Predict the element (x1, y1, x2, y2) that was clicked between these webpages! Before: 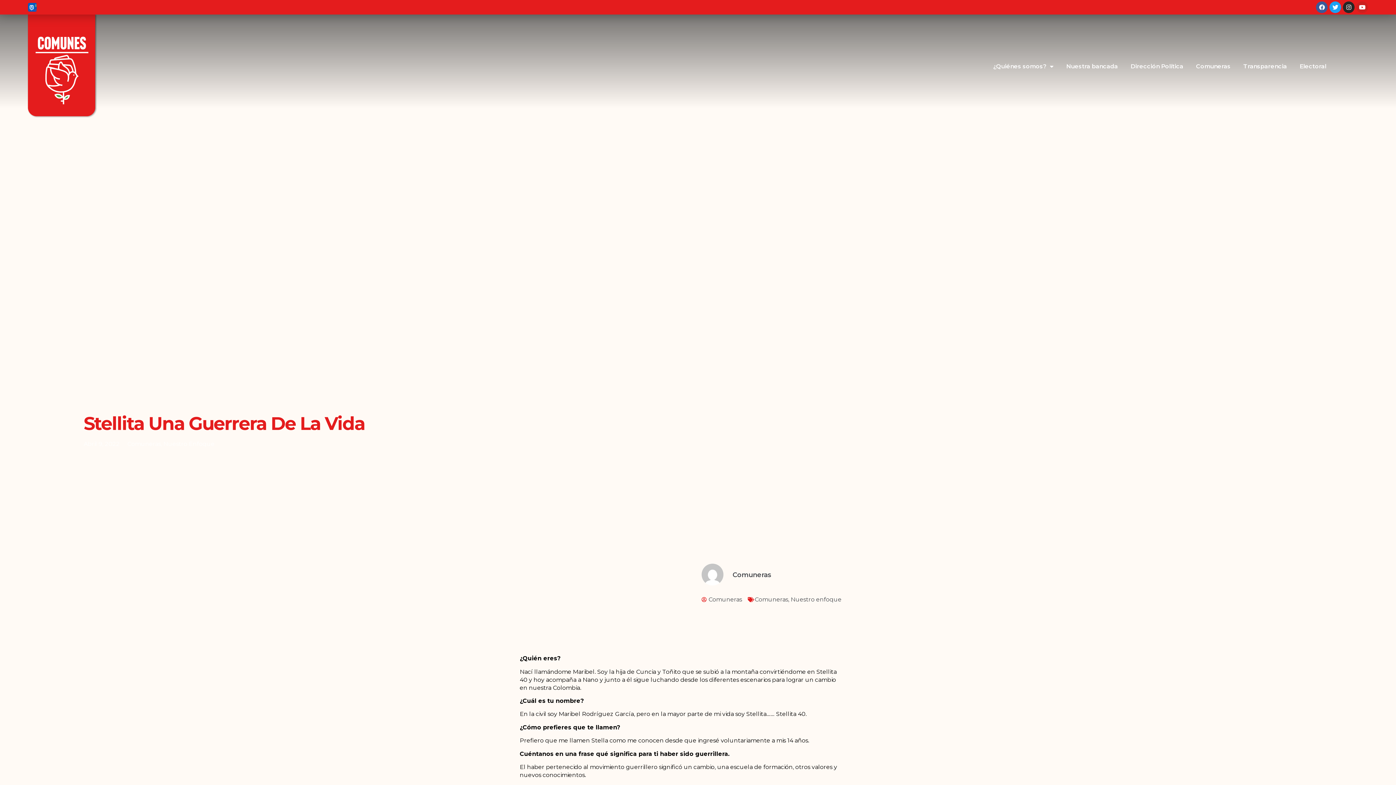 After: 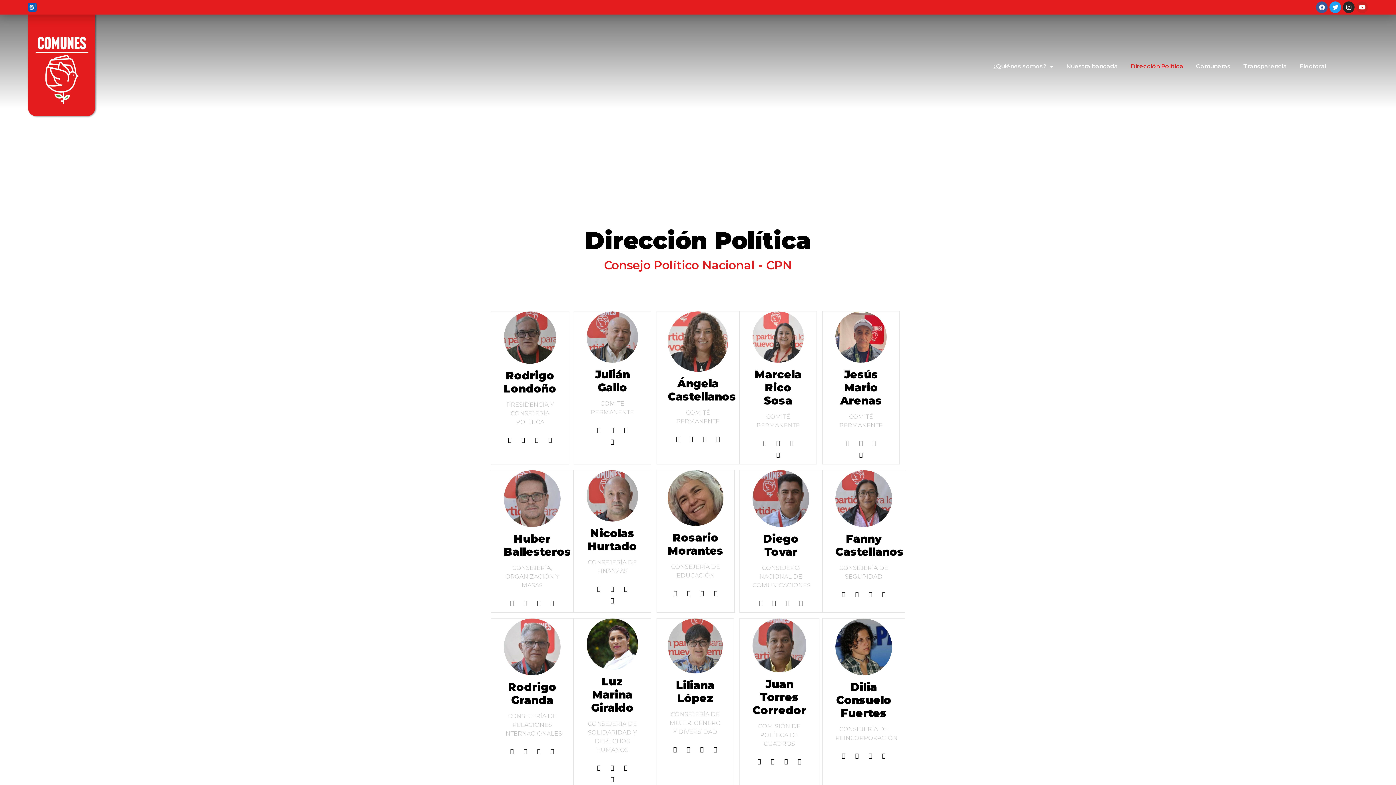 Action: label: Dirección Política bbox: (1130, 58, 1183, 75)